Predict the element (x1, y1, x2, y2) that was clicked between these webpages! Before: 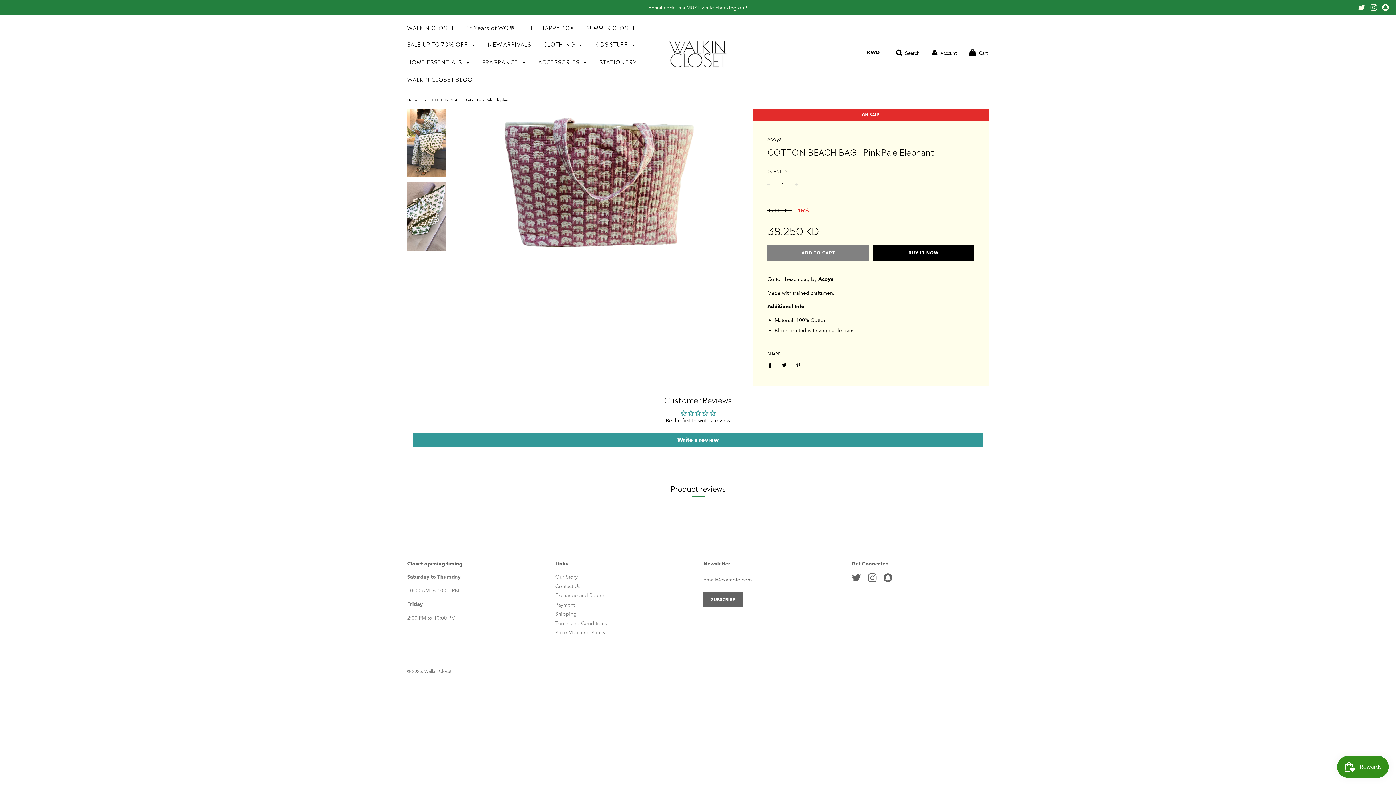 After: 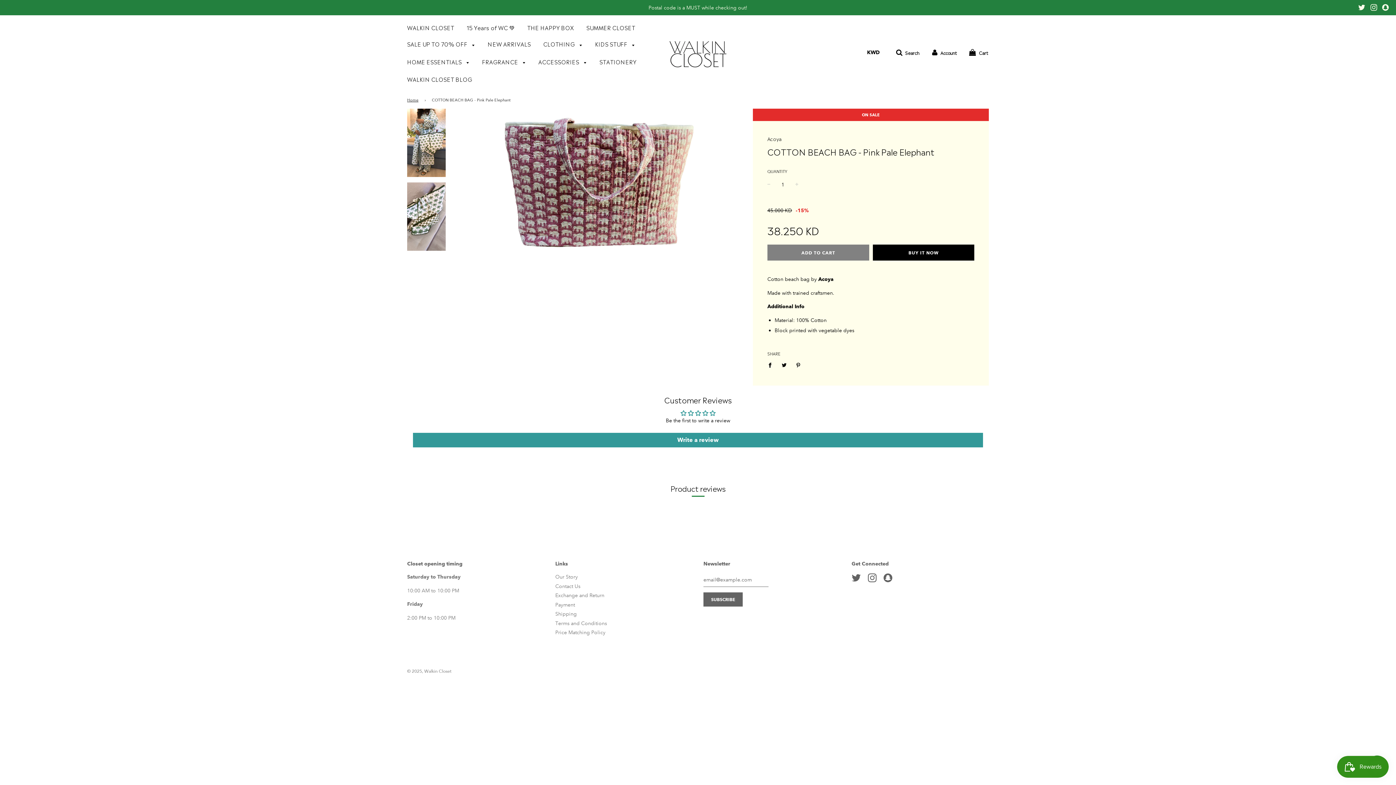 Action: bbox: (932, 48, 957, 55) label:  Account